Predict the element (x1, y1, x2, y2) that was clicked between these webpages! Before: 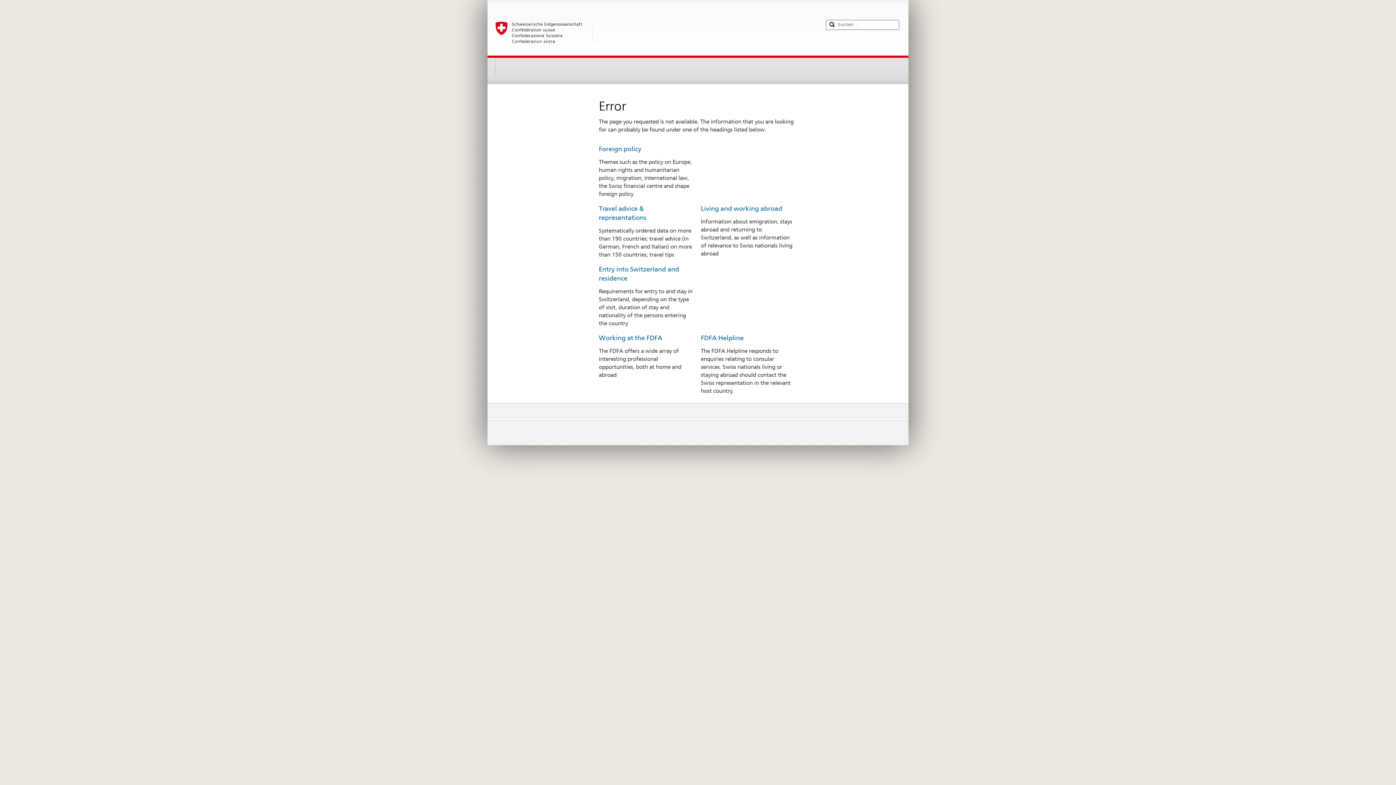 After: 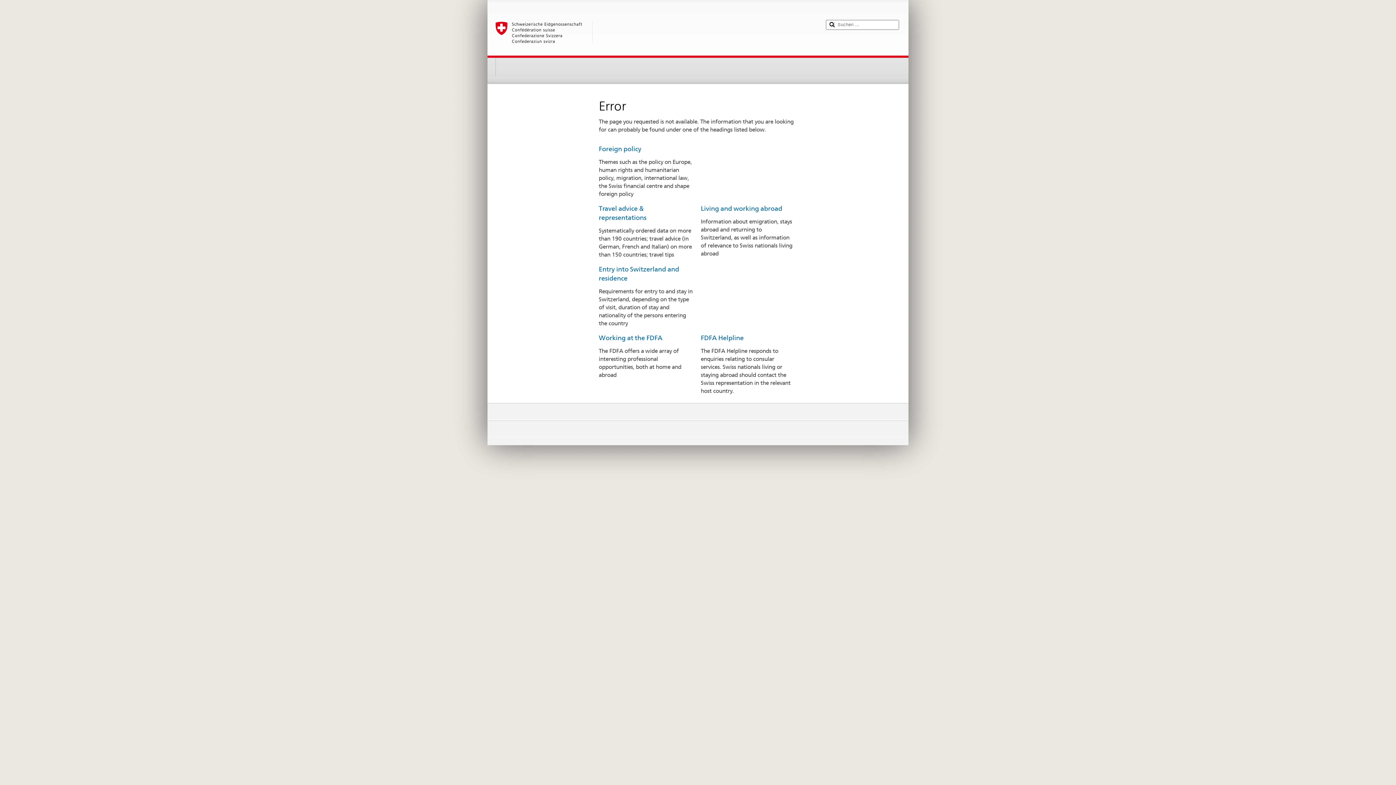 Action: bbox: (495, 21, 819, 52)